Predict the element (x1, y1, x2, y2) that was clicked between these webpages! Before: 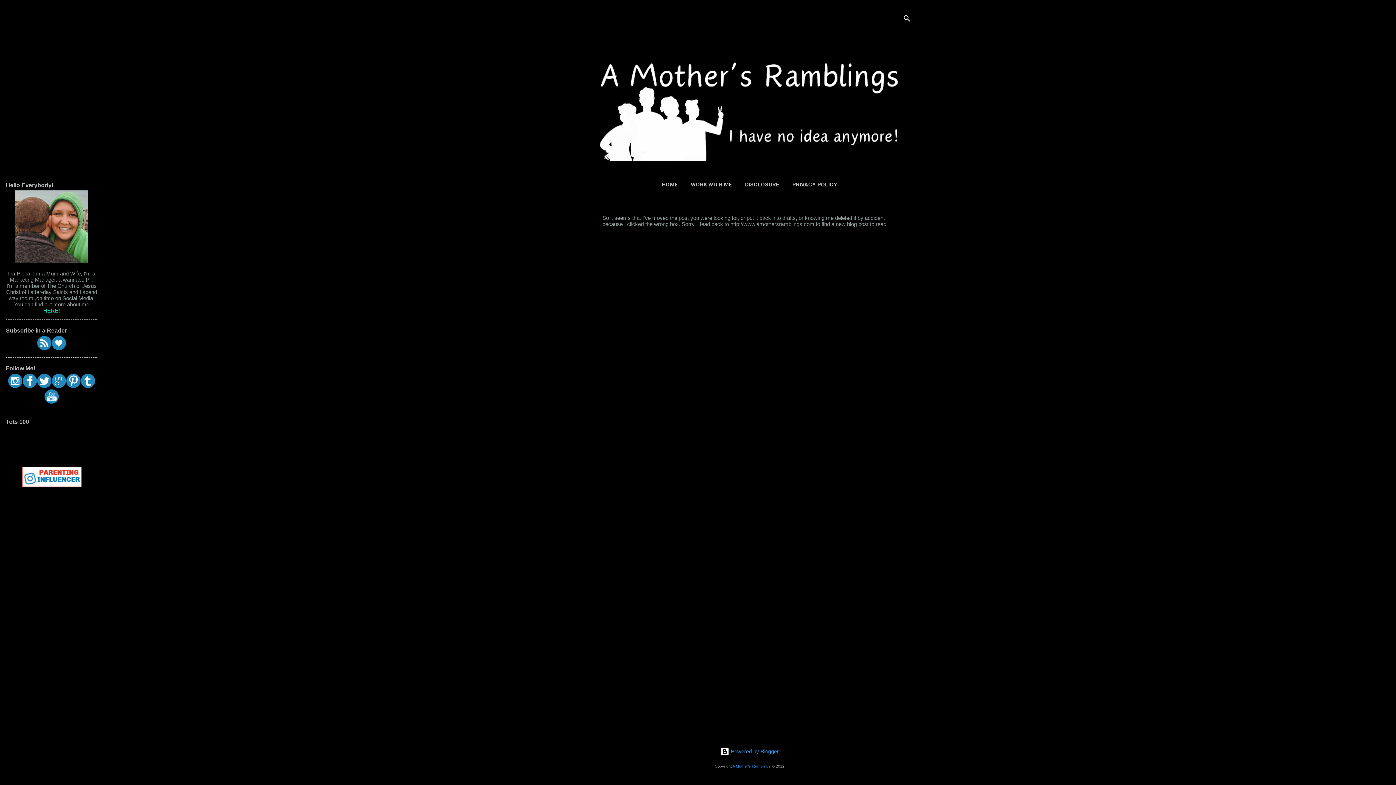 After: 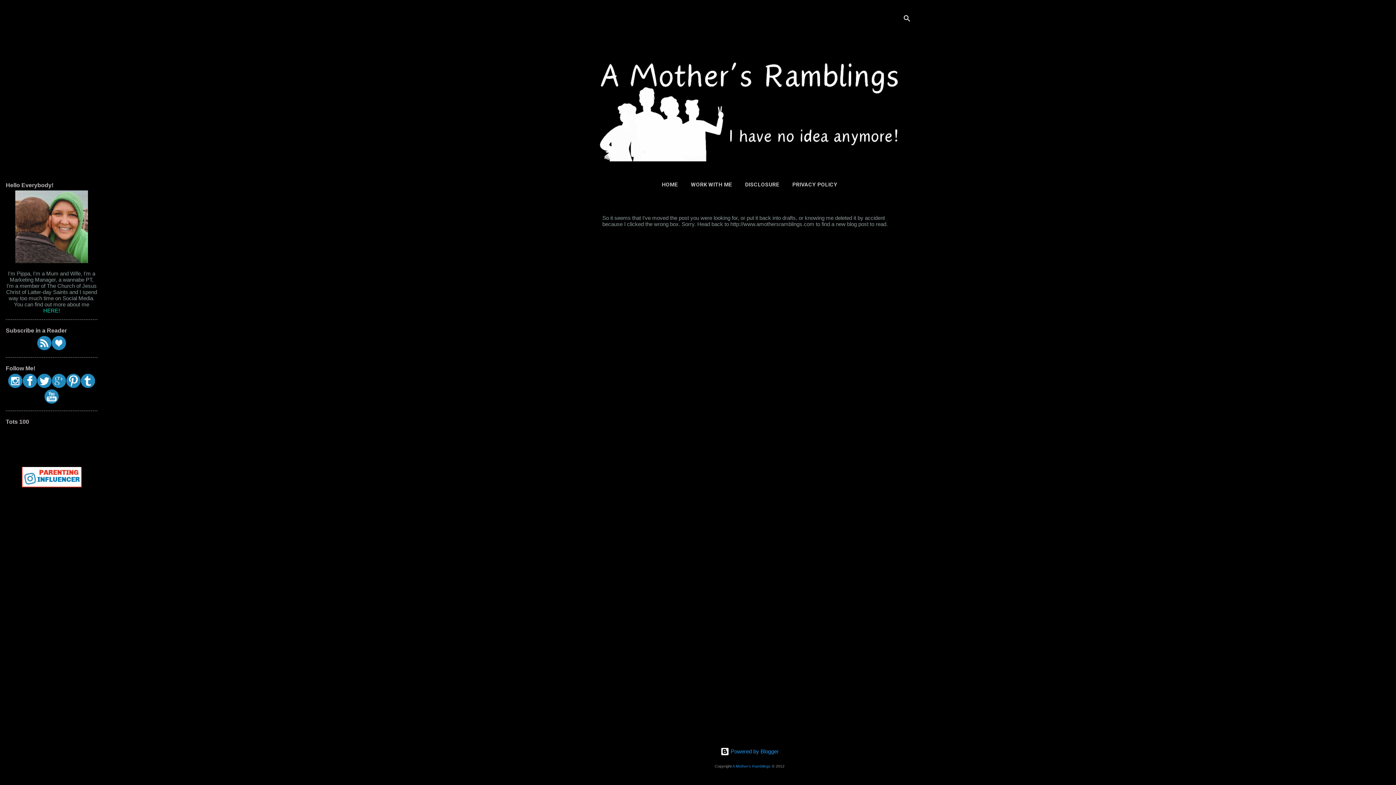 Action: bbox: (66, 383, 80, 389)